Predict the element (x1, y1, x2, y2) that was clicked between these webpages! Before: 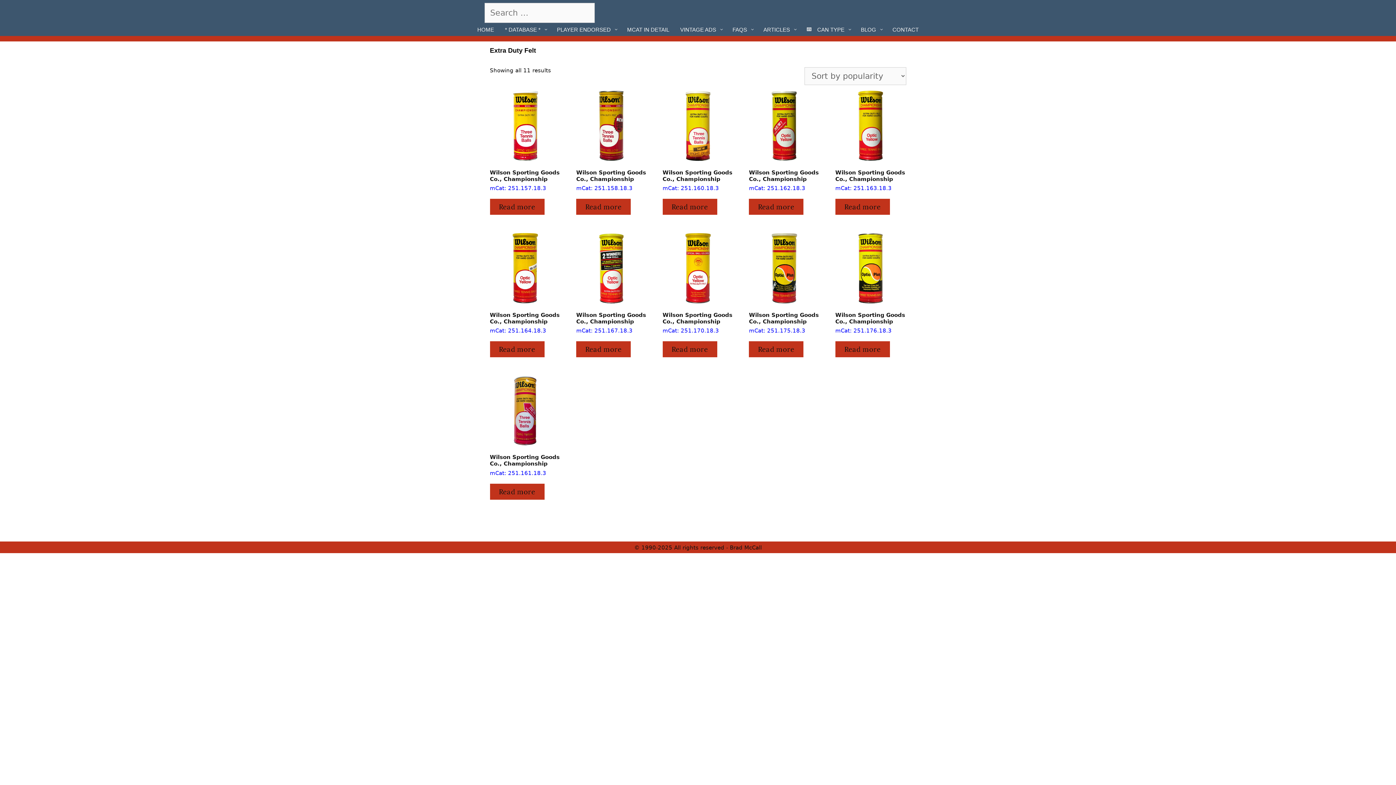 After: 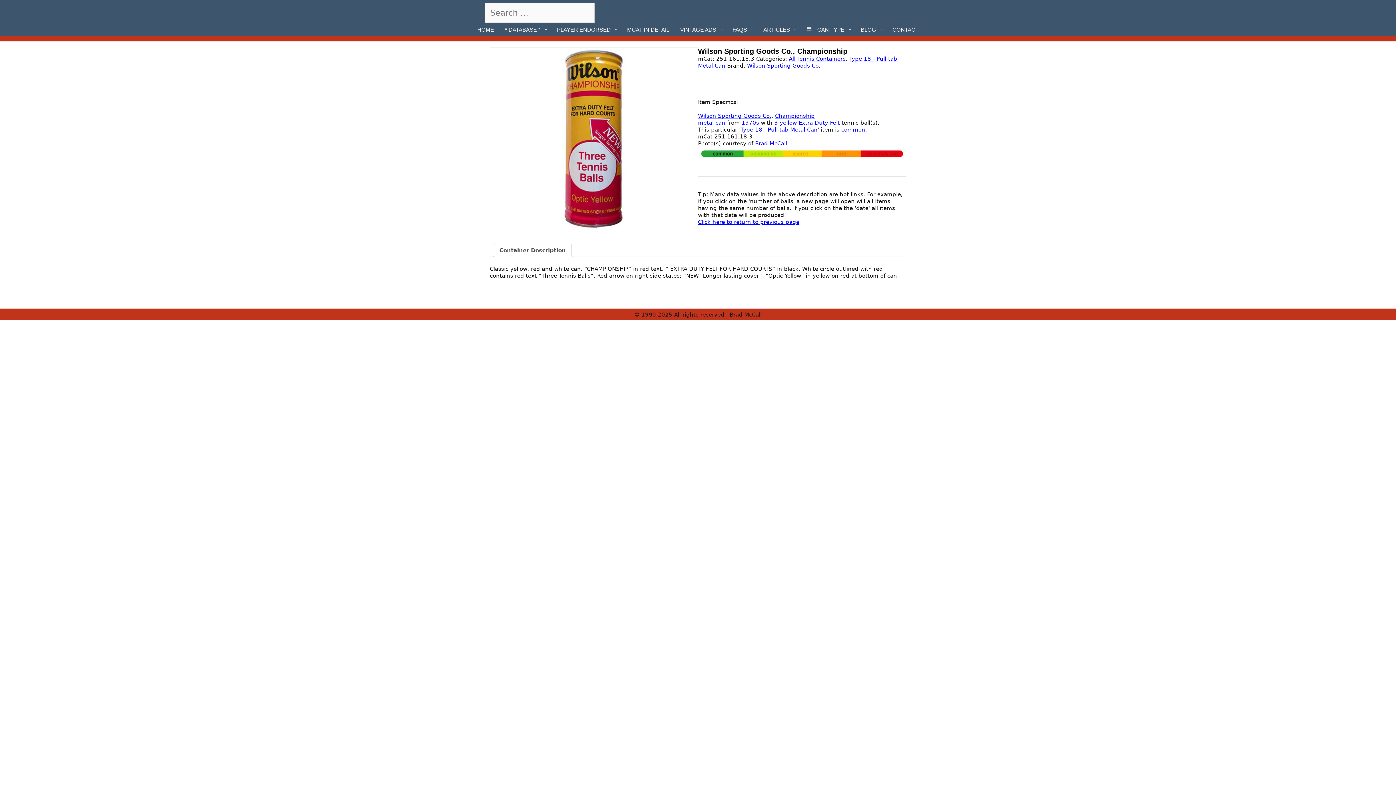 Action: bbox: (490, 483, 544, 499) label: Read more about “Wilson Sporting Goods Co., Championship”